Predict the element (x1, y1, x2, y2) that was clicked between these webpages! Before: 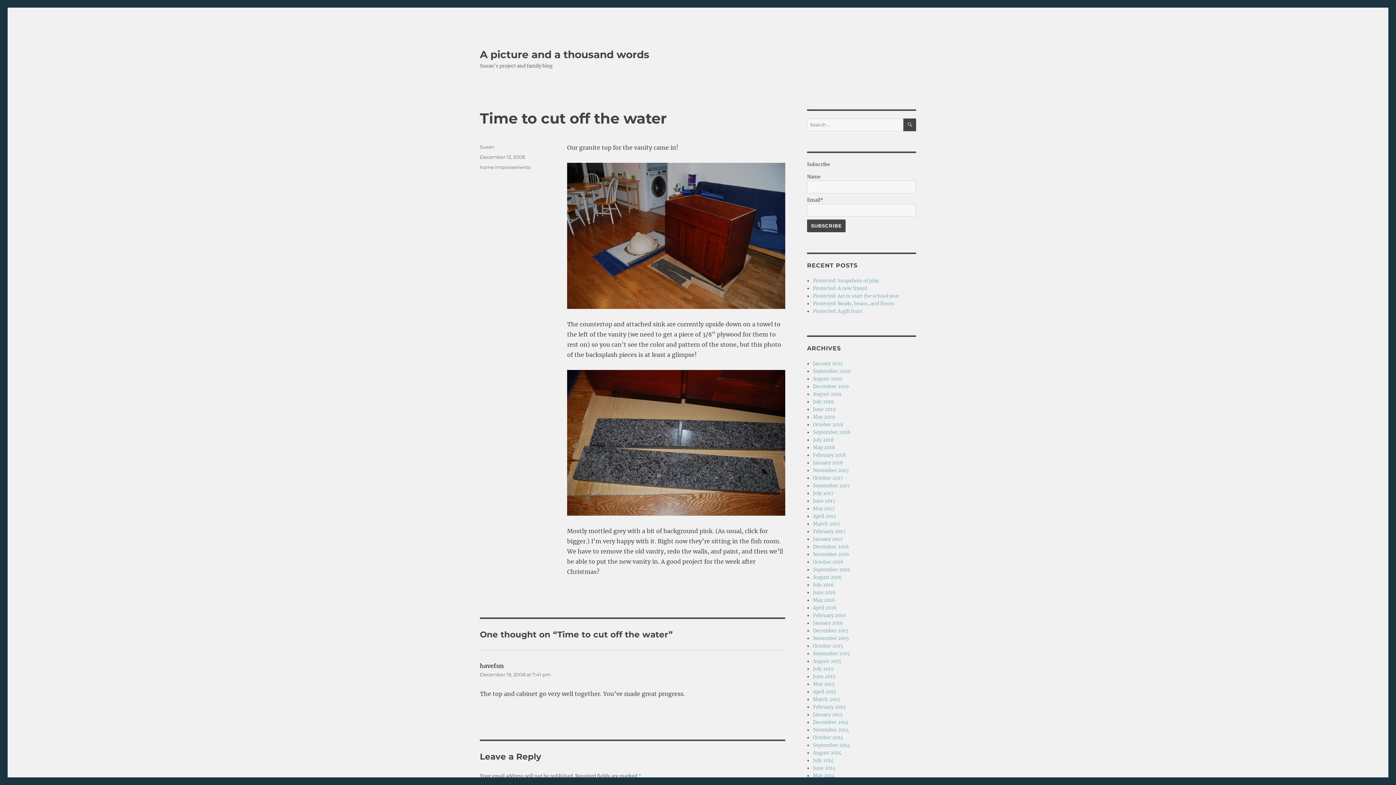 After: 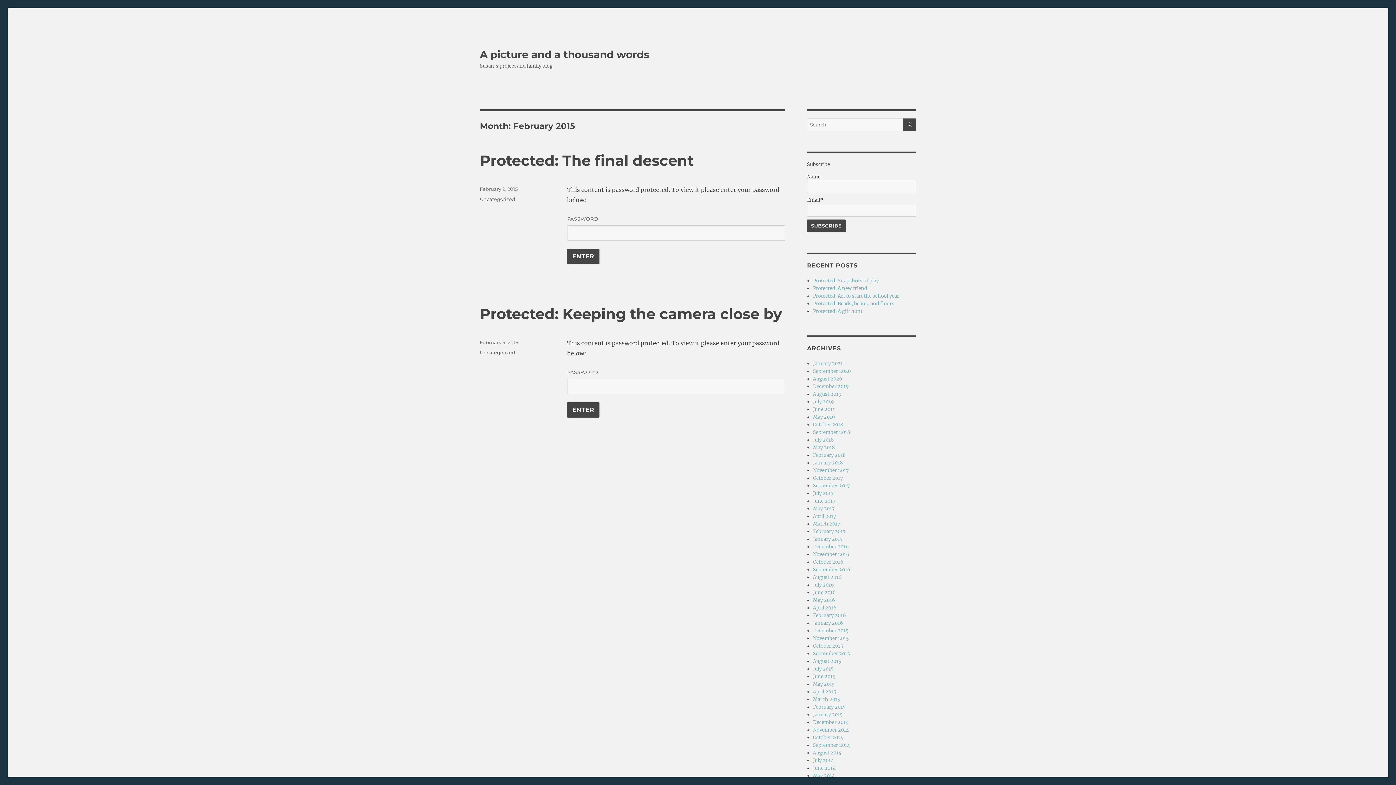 Action: bbox: (813, 704, 845, 710) label: February 2015